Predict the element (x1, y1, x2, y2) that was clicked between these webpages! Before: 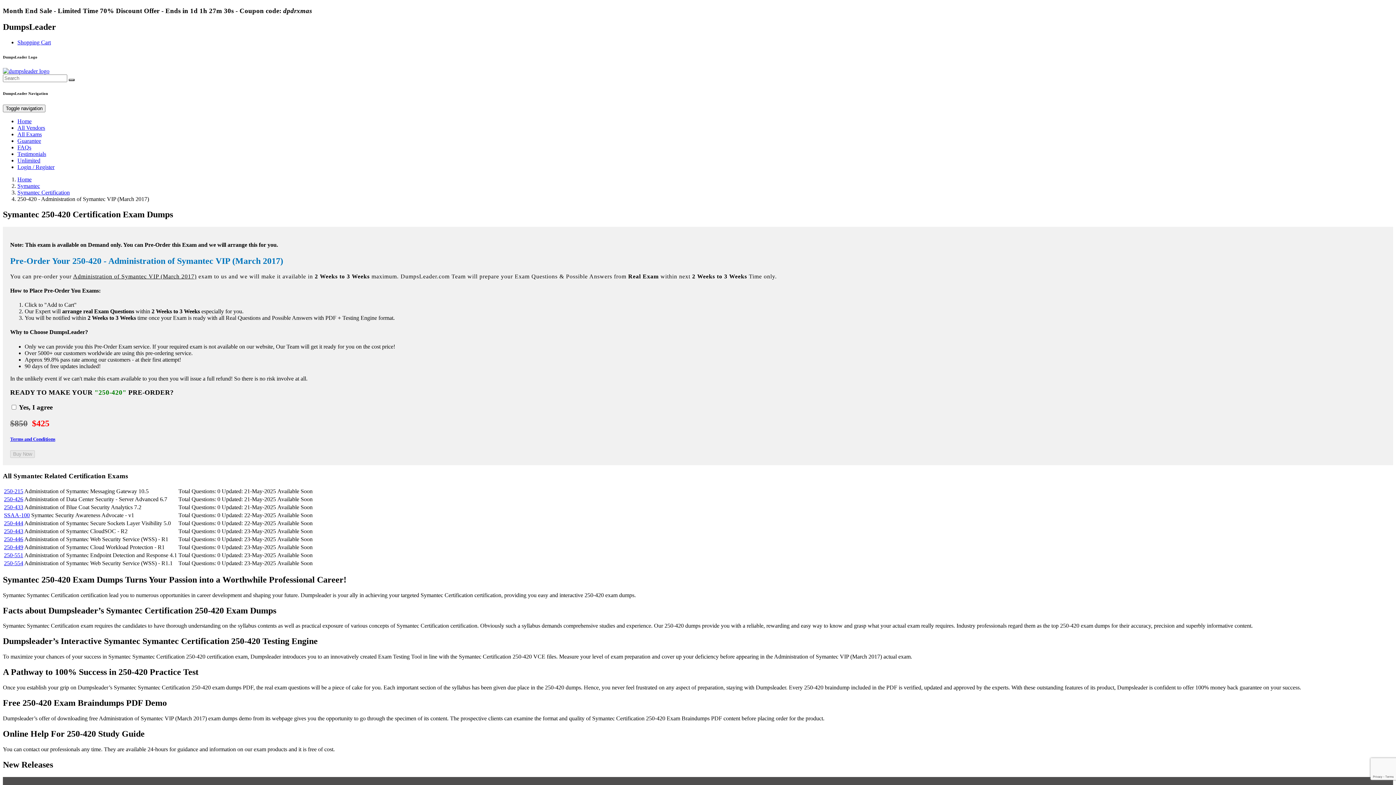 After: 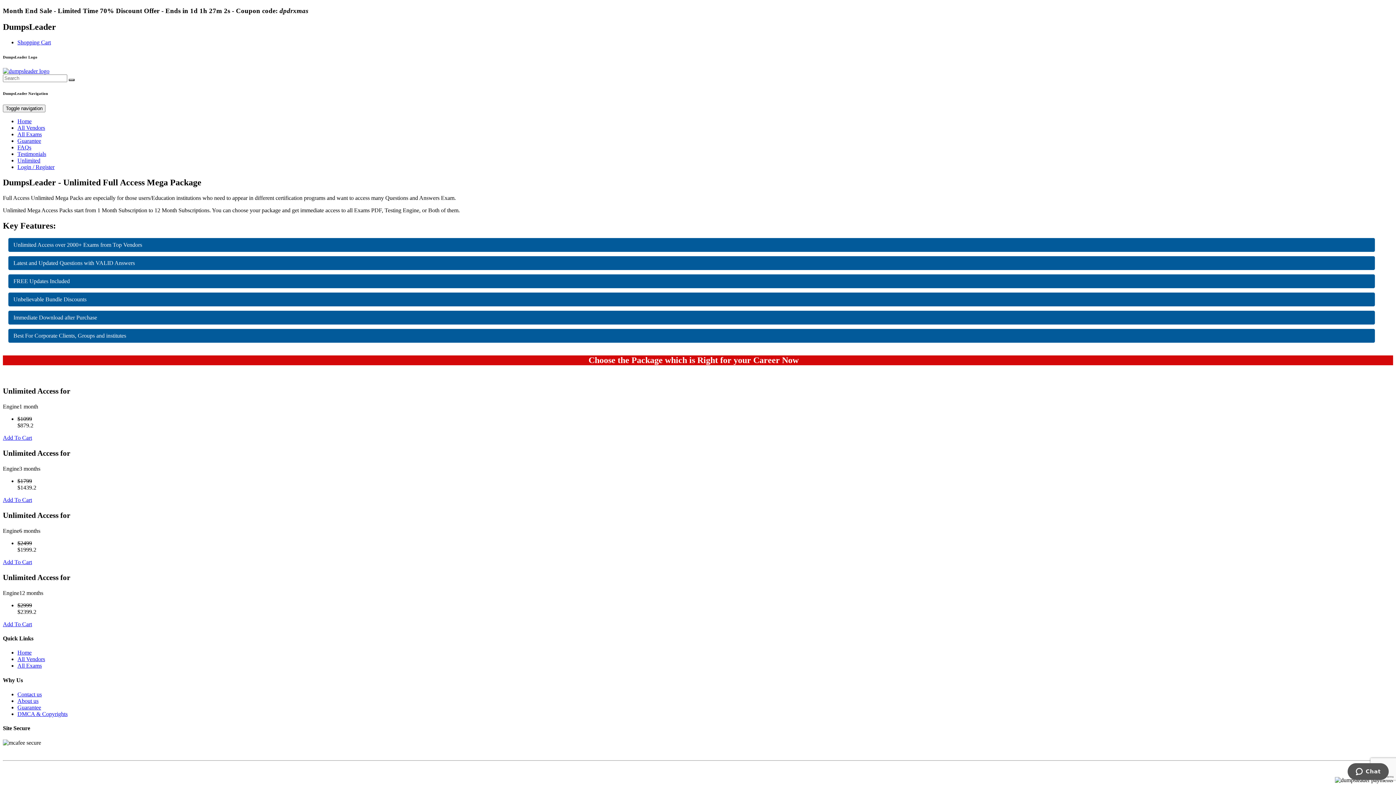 Action: bbox: (17, 157, 40, 163) label: Unlimited